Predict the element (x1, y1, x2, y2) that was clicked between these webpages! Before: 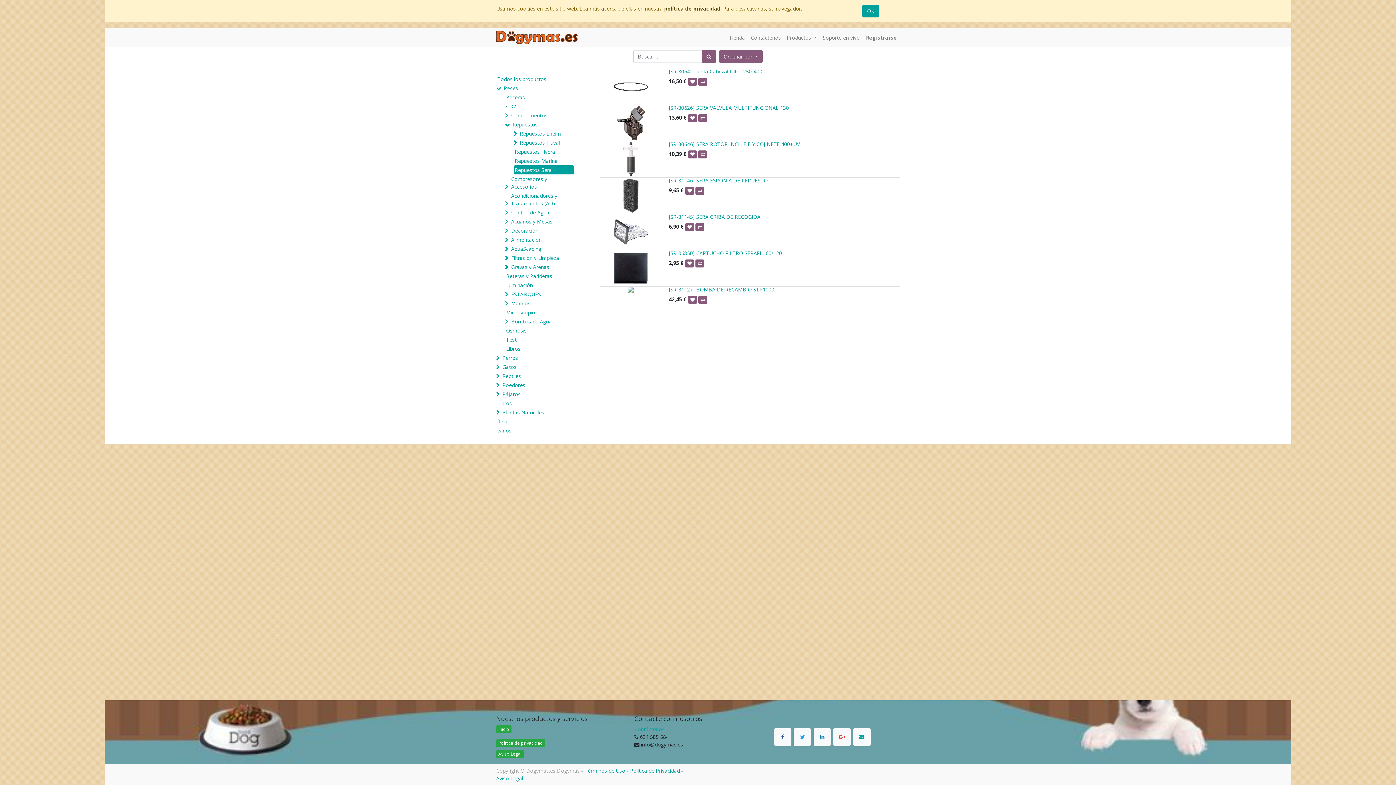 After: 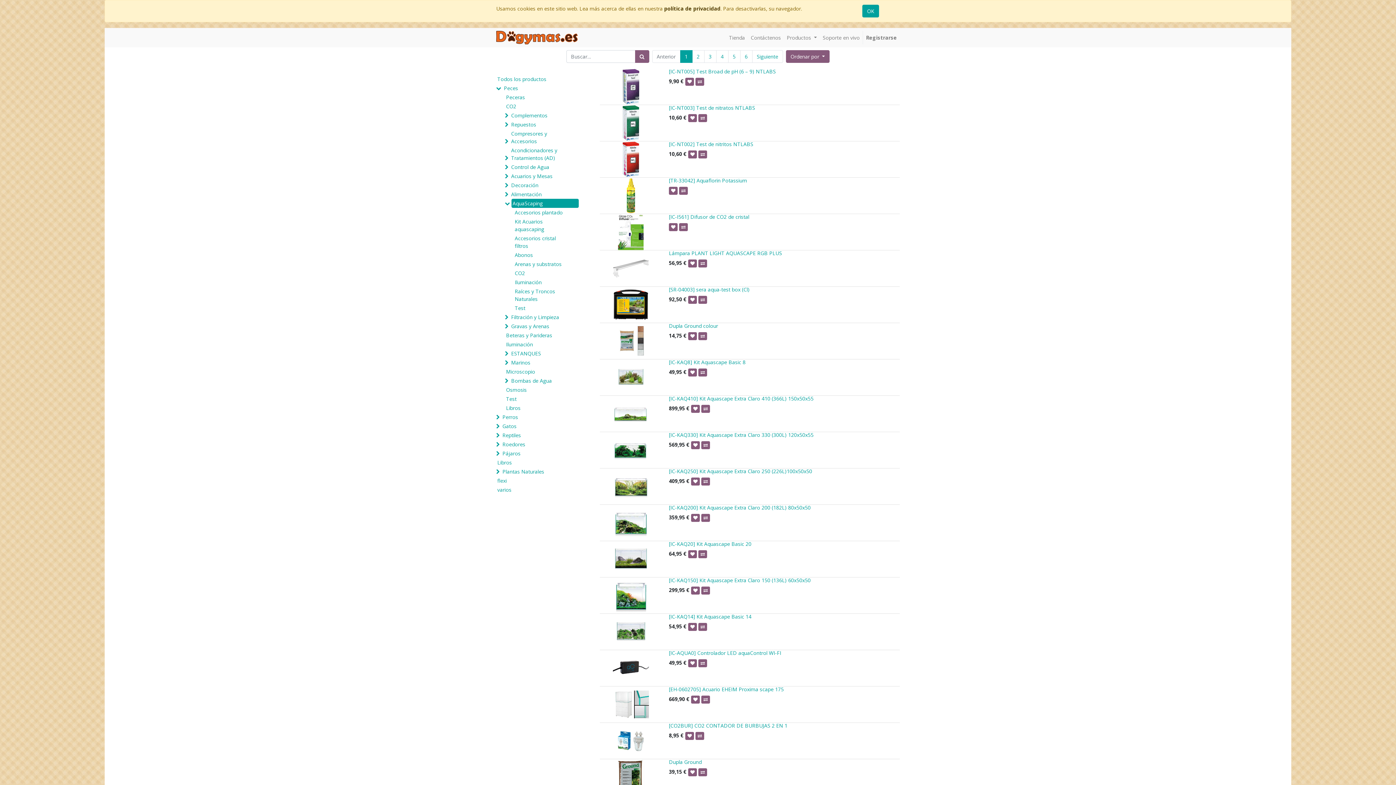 Action: label: AquaScaping bbox: (510, 244, 577, 253)